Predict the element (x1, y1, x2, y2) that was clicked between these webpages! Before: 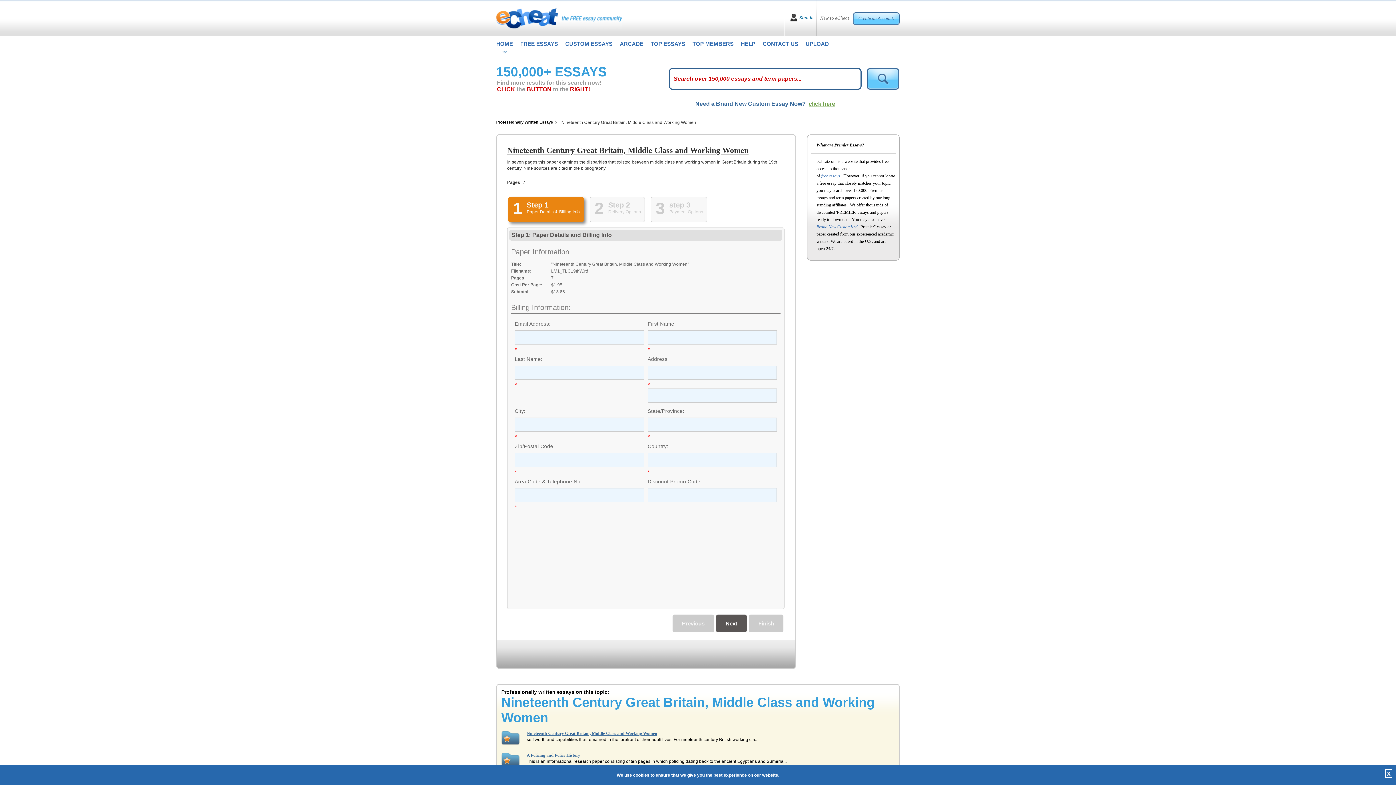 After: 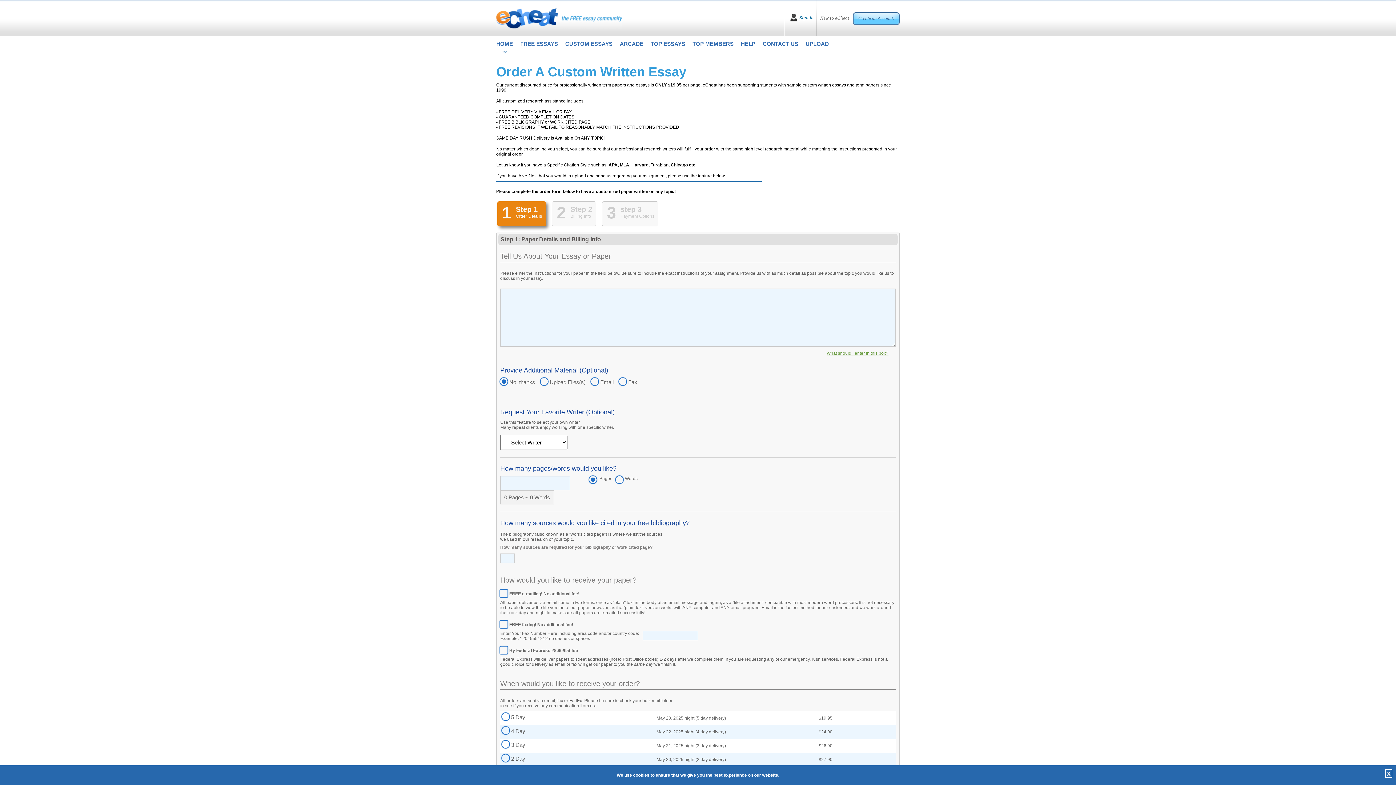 Action: bbox: (808, 100, 835, 106) label: click here